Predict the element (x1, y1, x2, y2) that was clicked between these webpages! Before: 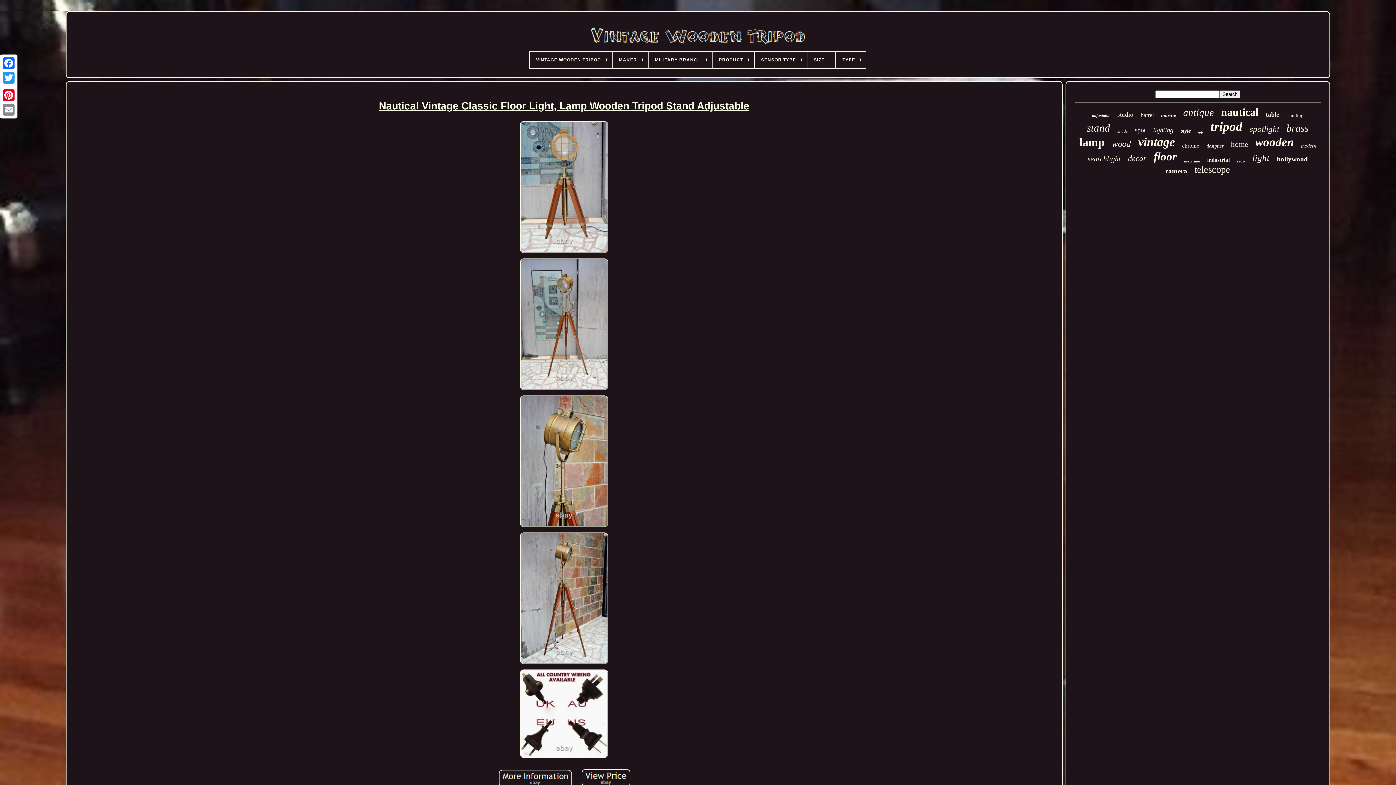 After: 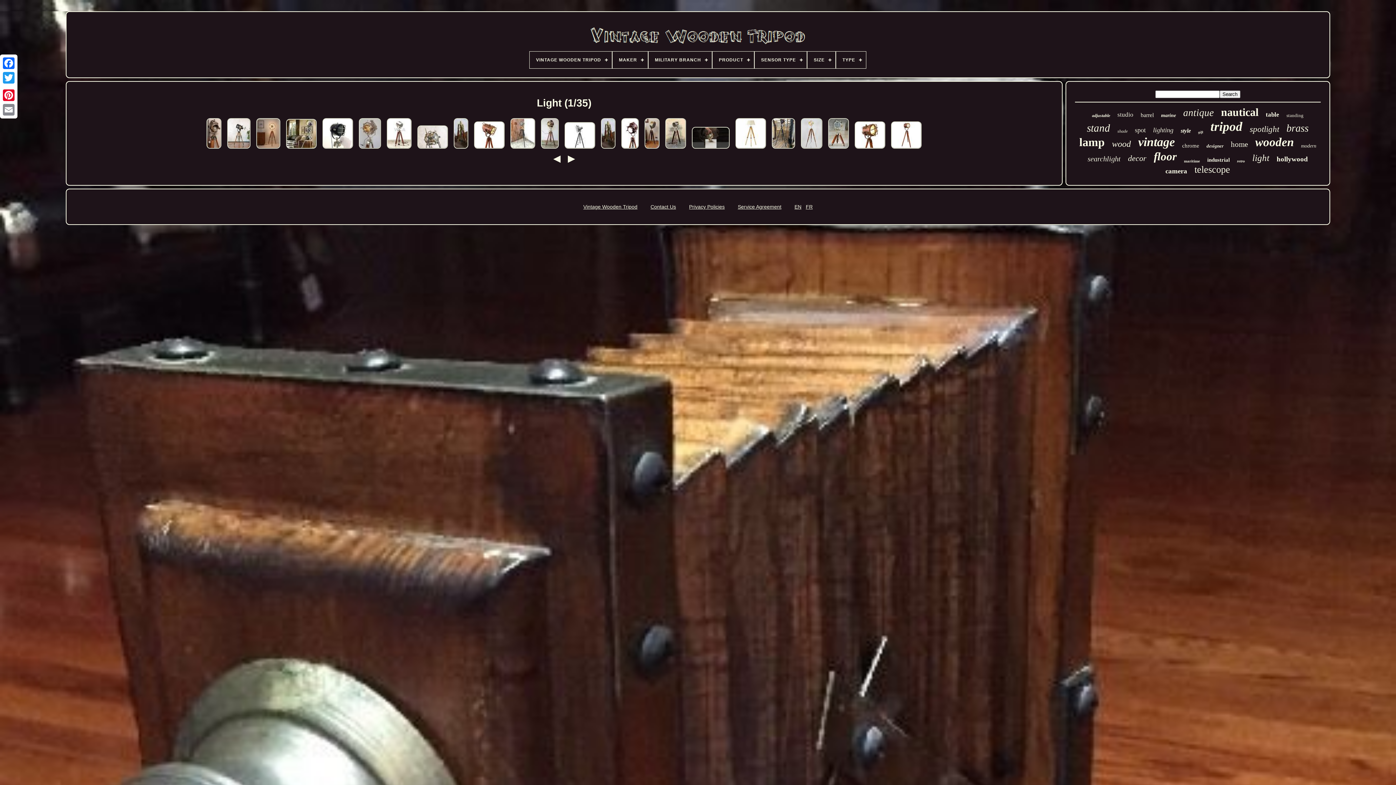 Action: label: light bbox: (1252, 153, 1269, 163)